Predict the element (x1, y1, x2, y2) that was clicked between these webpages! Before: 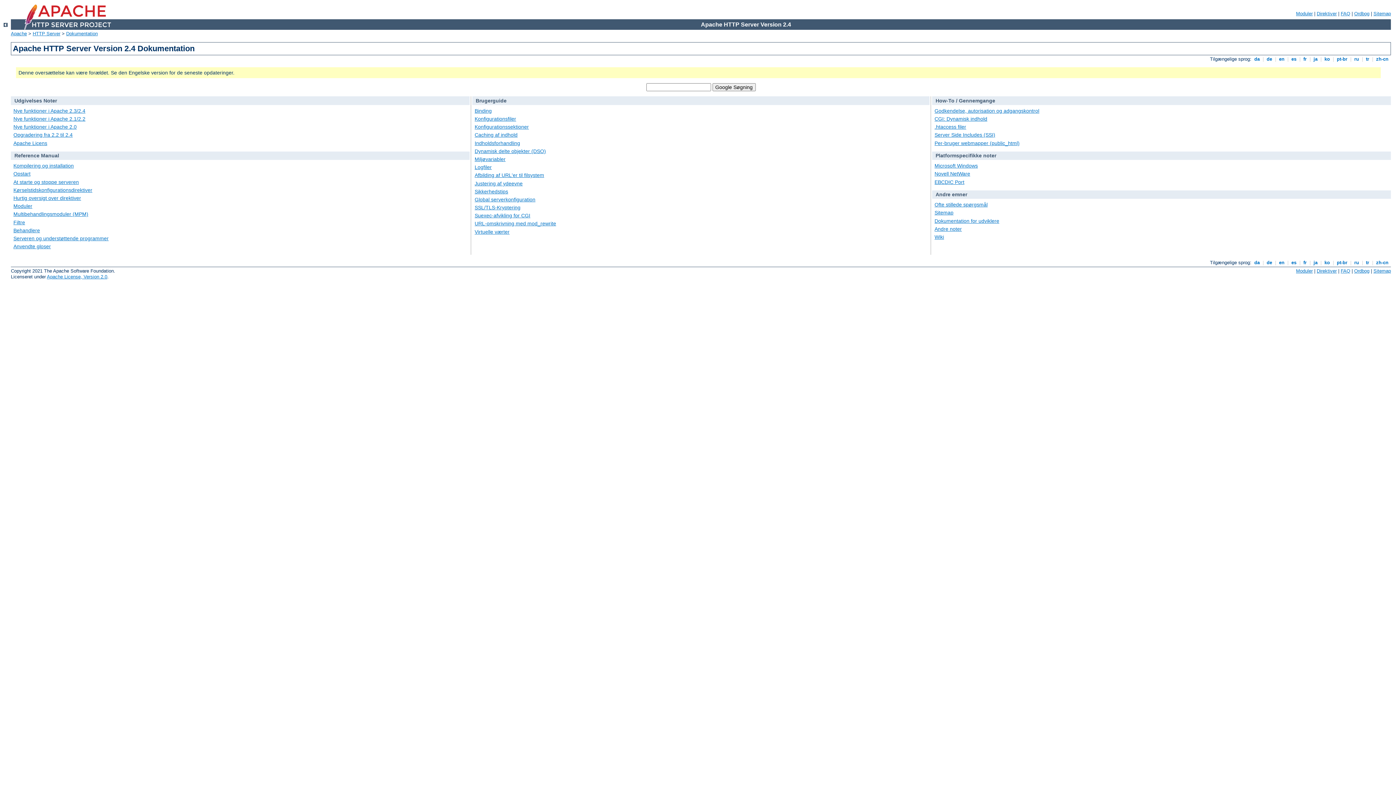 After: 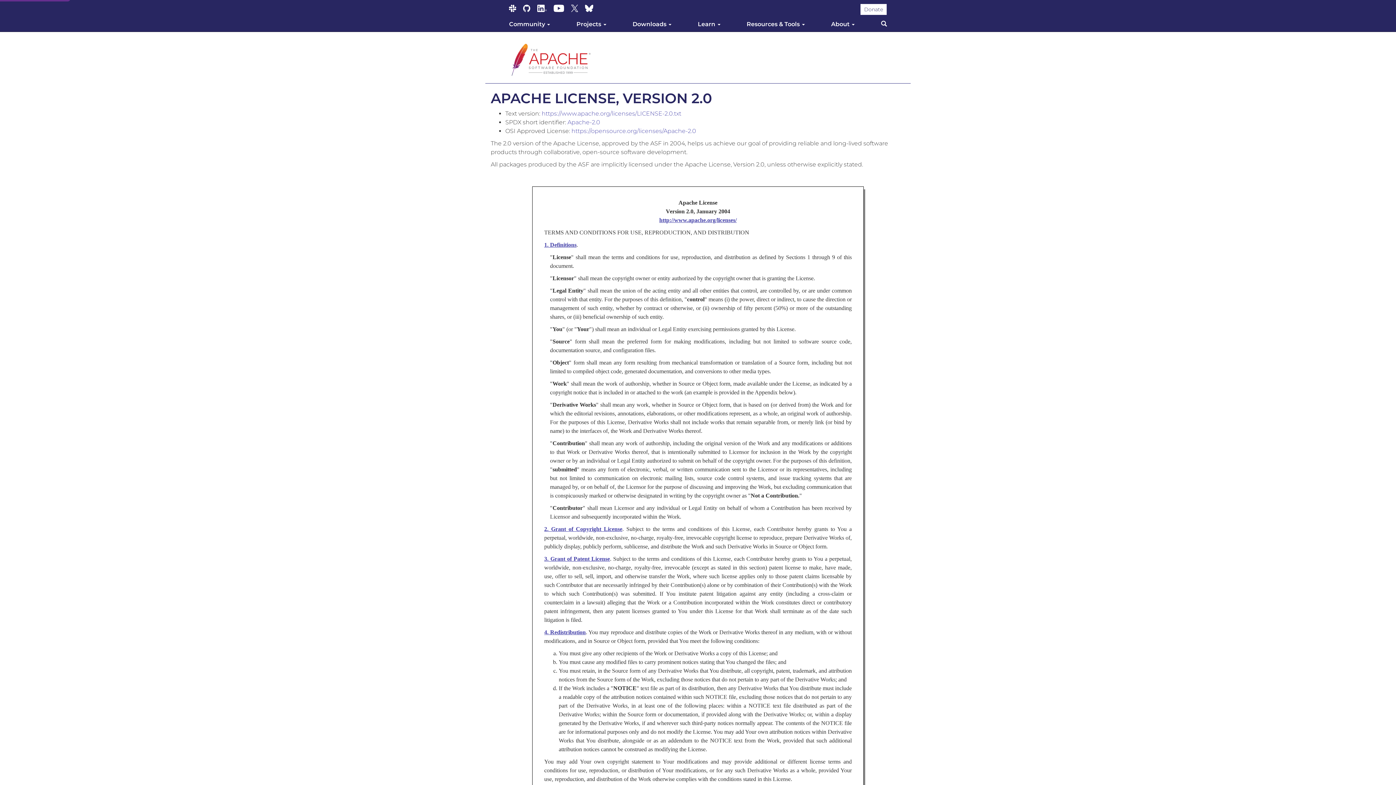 Action: bbox: (46, 274, 107, 279) label: Apache License, Version 2.0